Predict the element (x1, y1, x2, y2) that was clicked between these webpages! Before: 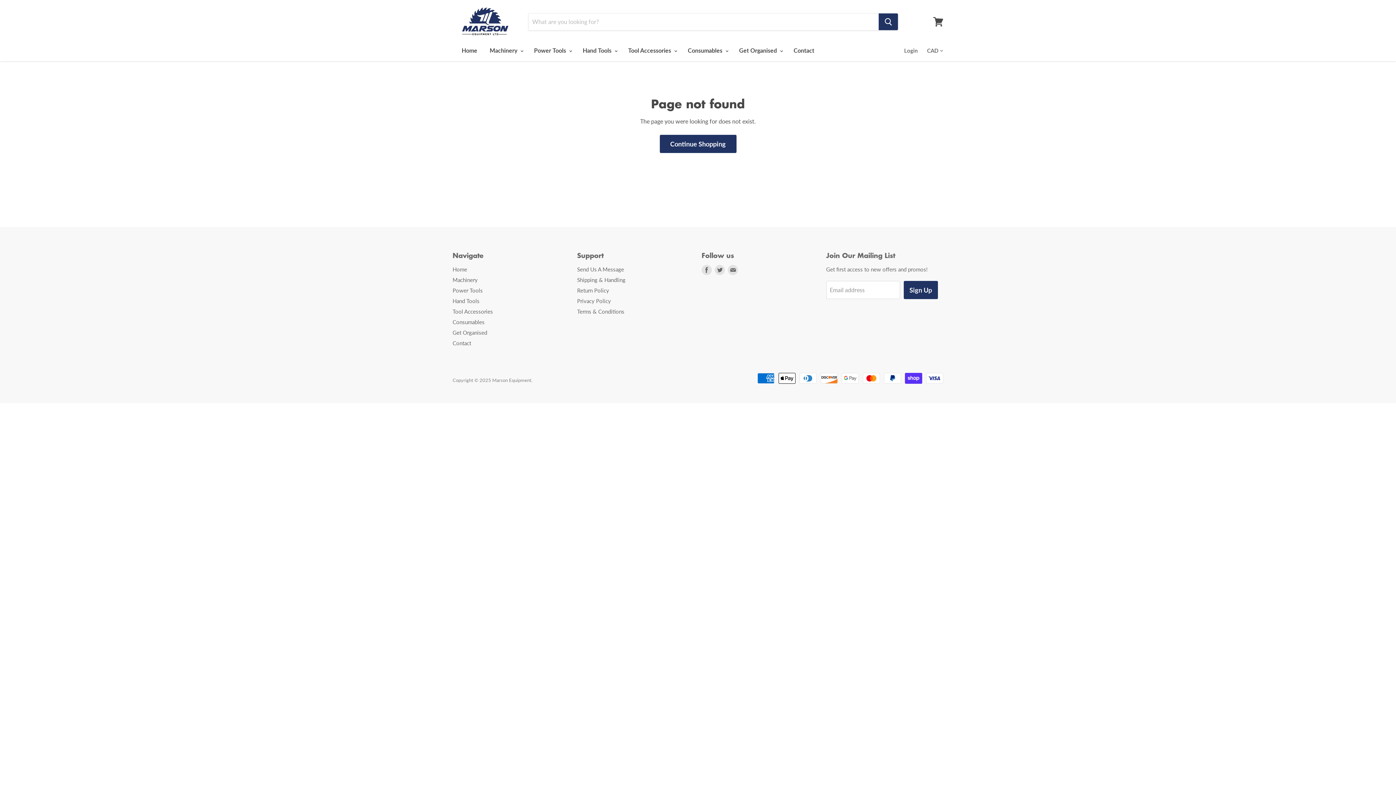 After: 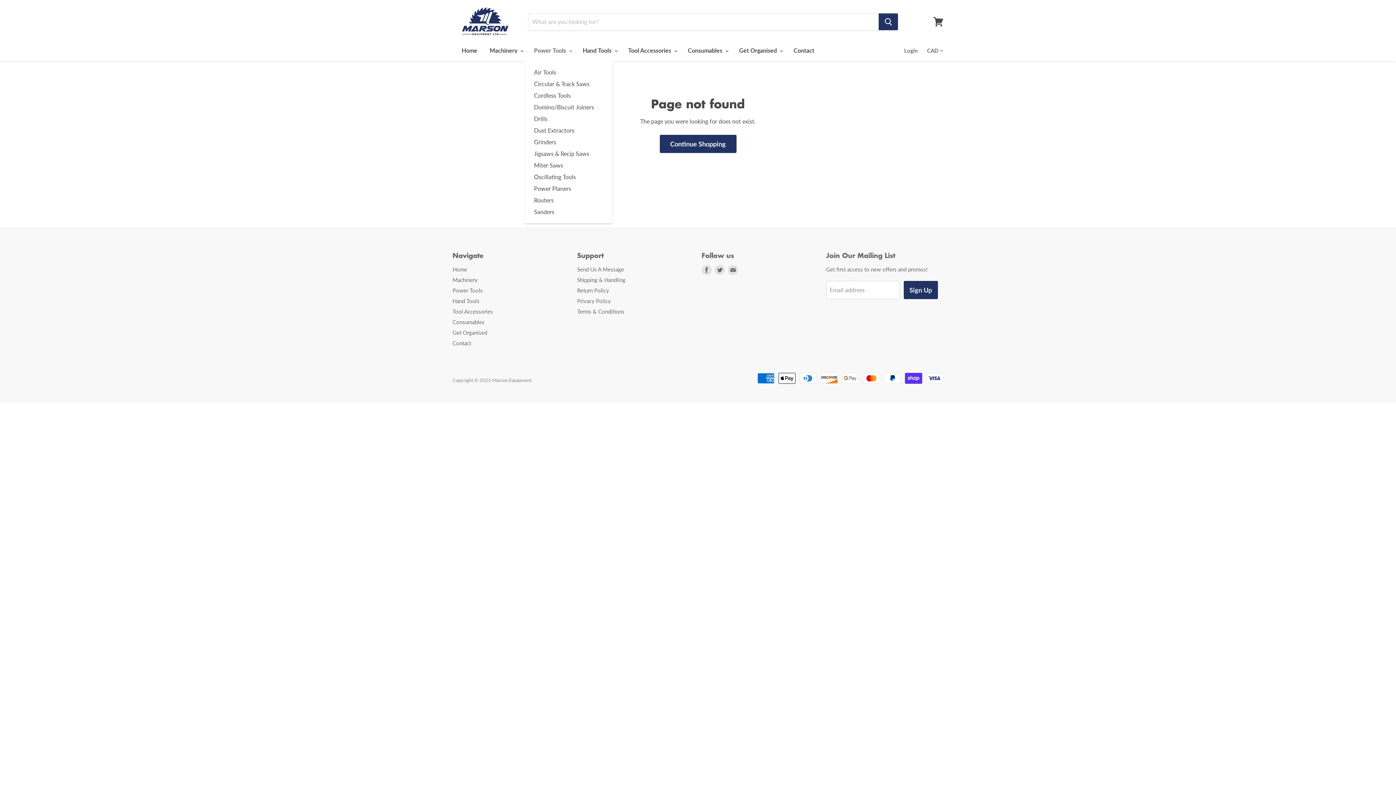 Action: bbox: (528, 42, 576, 58) label: Power Tools 